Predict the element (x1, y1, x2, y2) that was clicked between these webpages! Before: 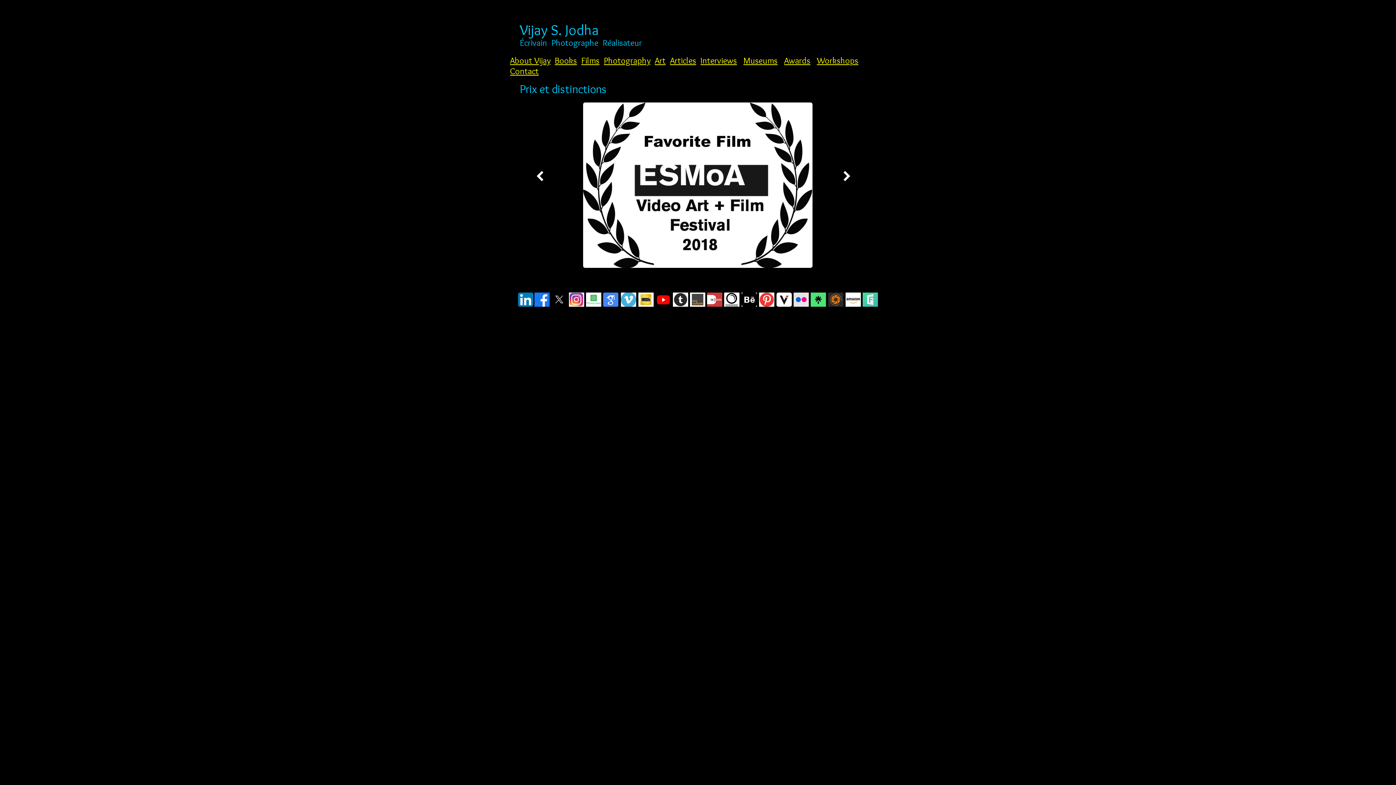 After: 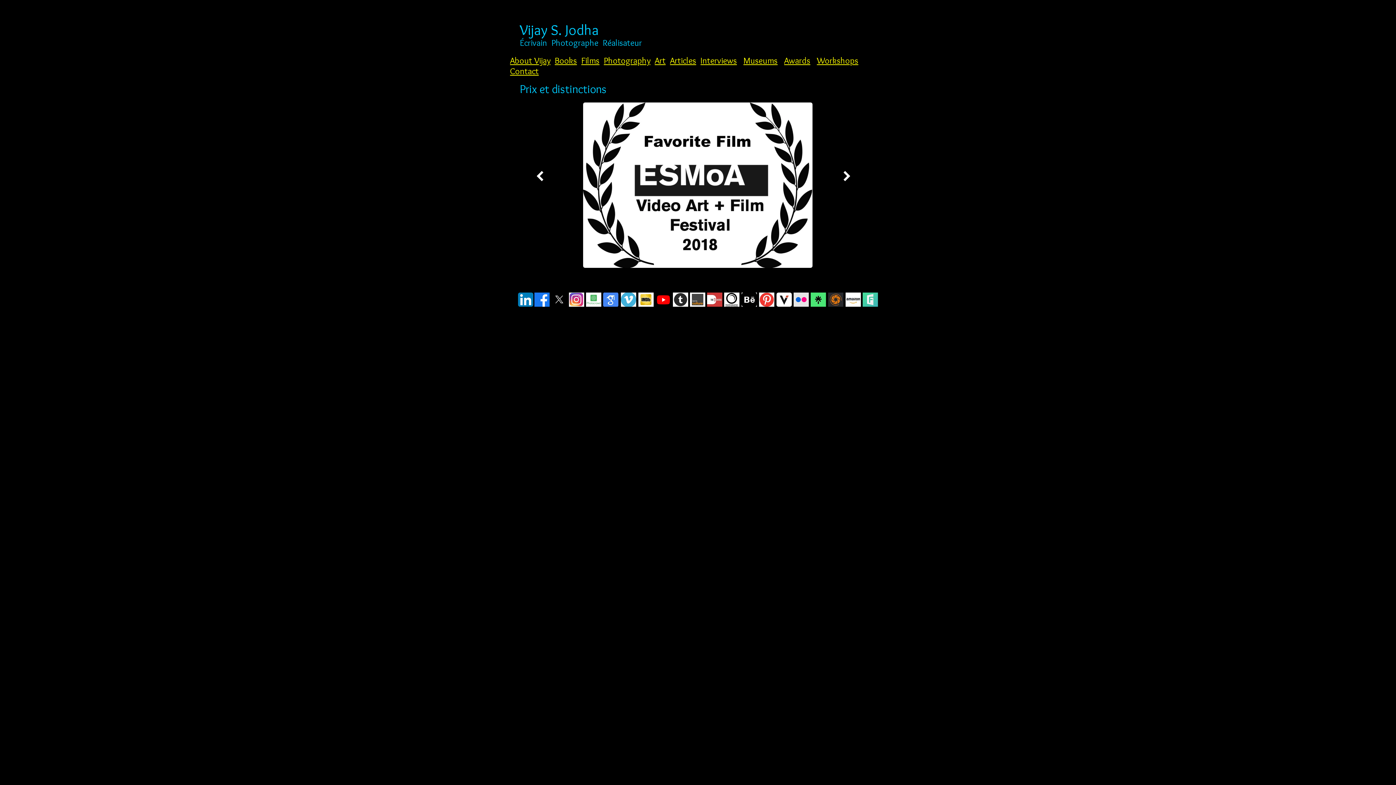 Action: bbox: (638, 292, 653, 306)